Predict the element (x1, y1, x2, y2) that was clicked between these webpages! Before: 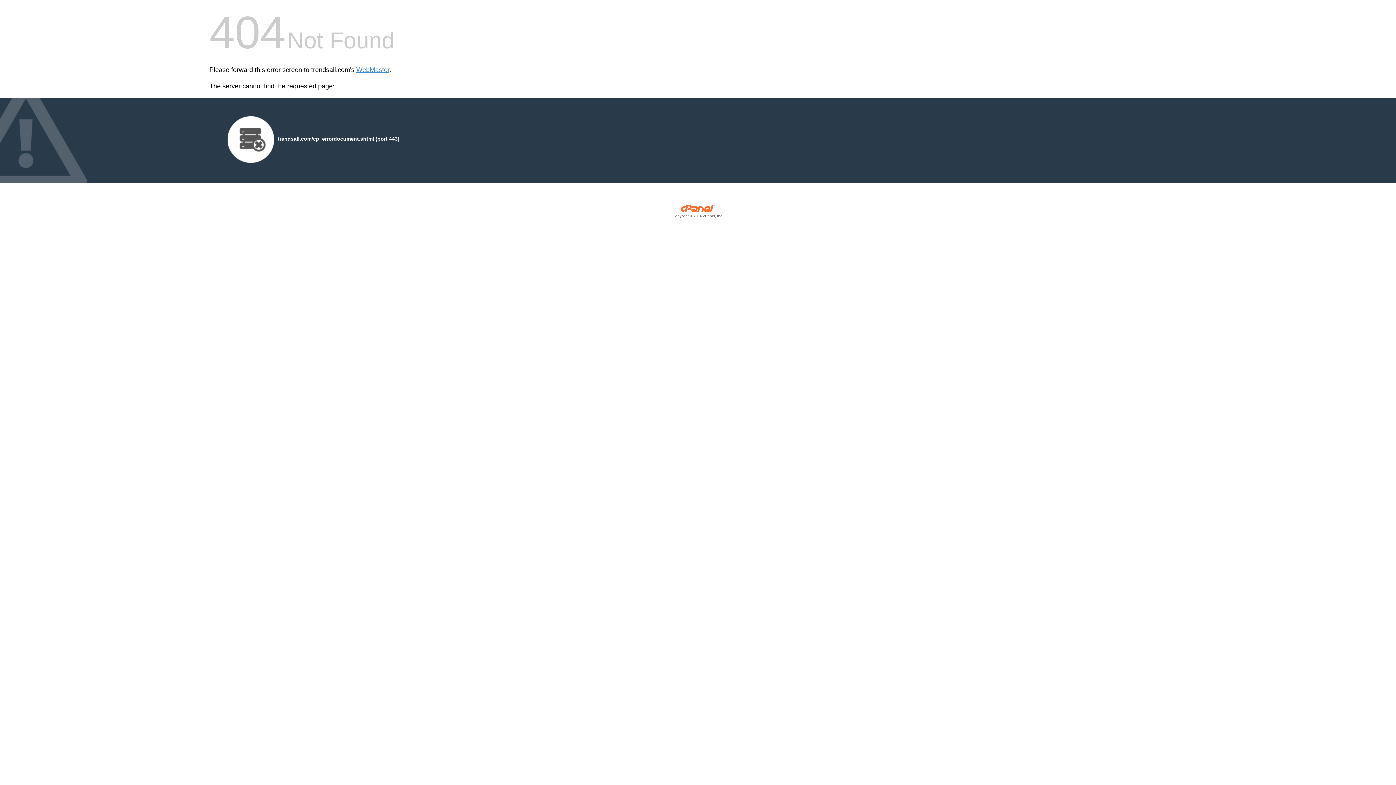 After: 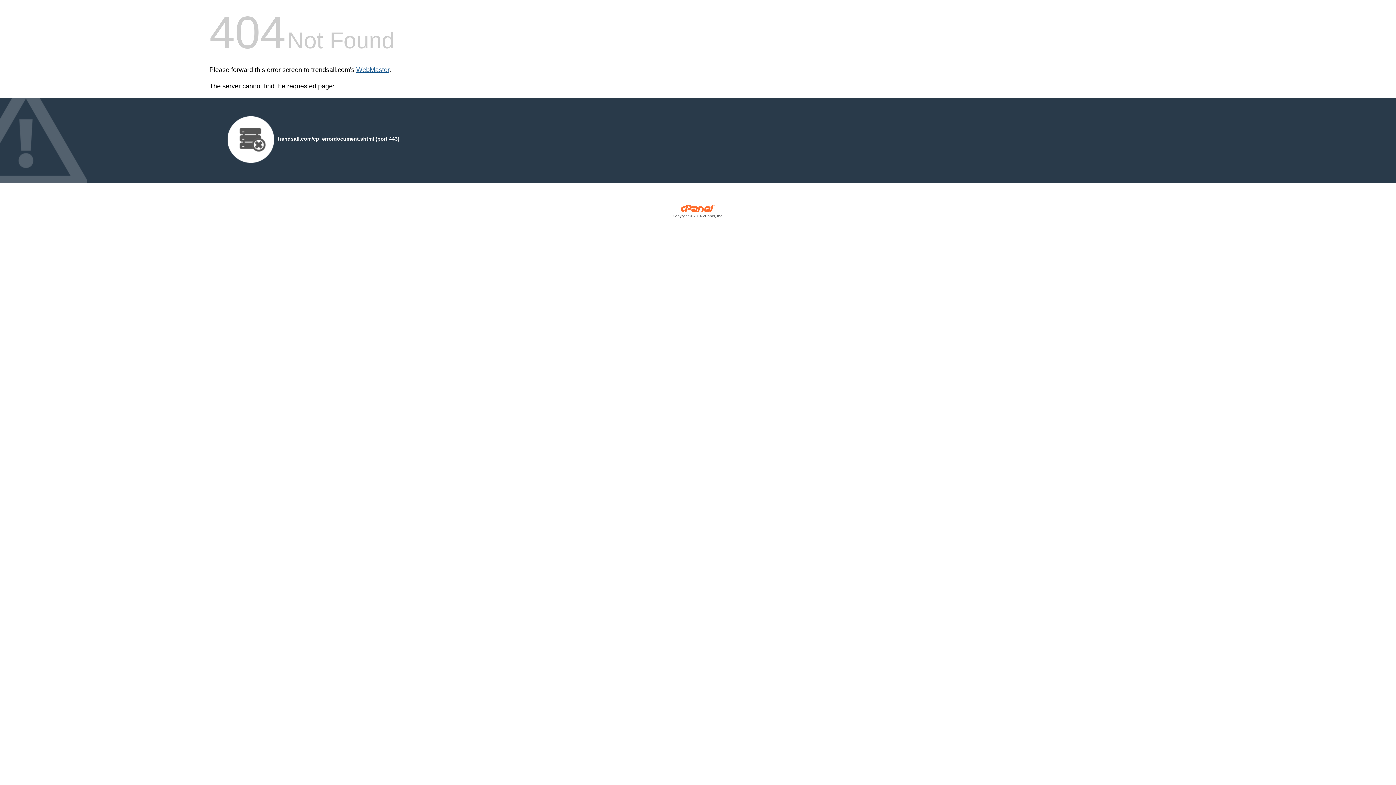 Action: label: WebMaster bbox: (356, 66, 389, 73)